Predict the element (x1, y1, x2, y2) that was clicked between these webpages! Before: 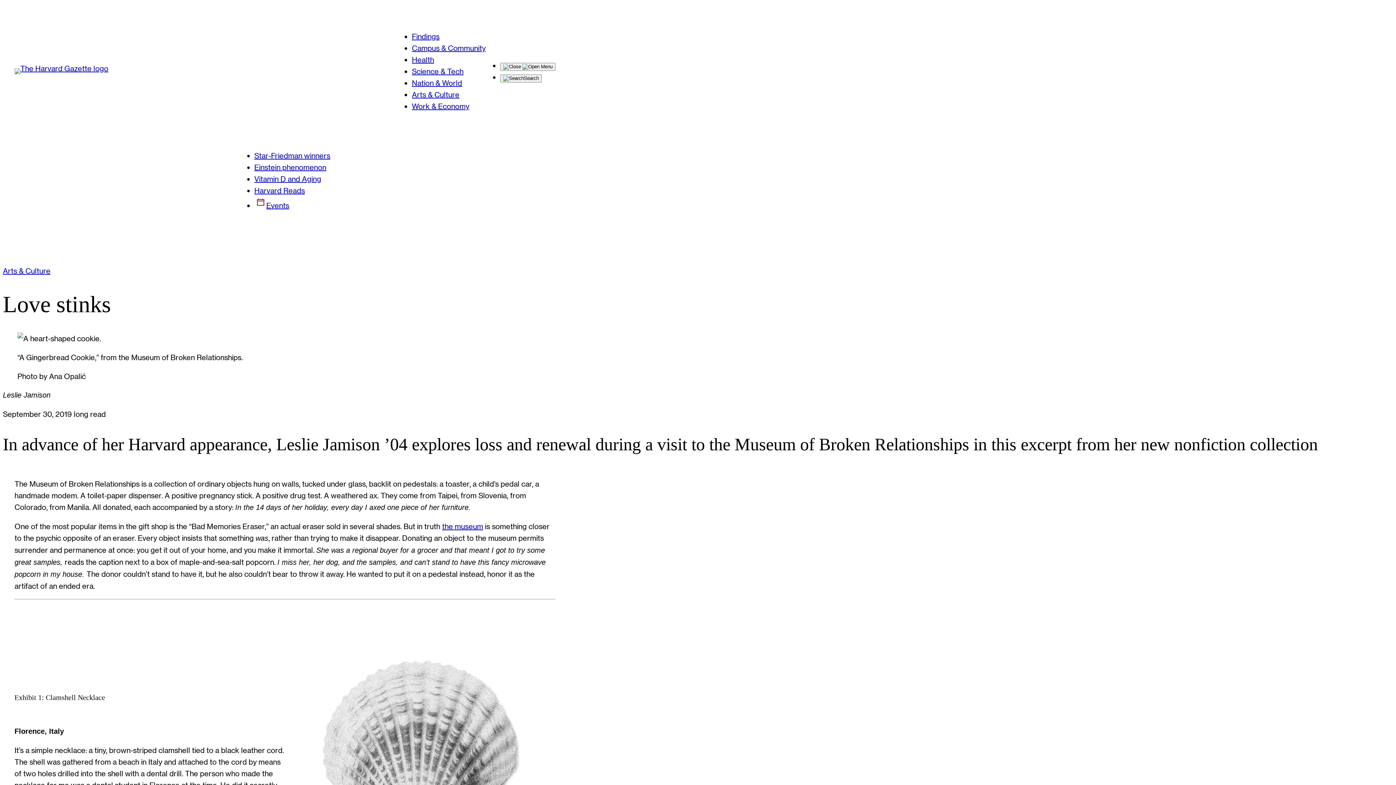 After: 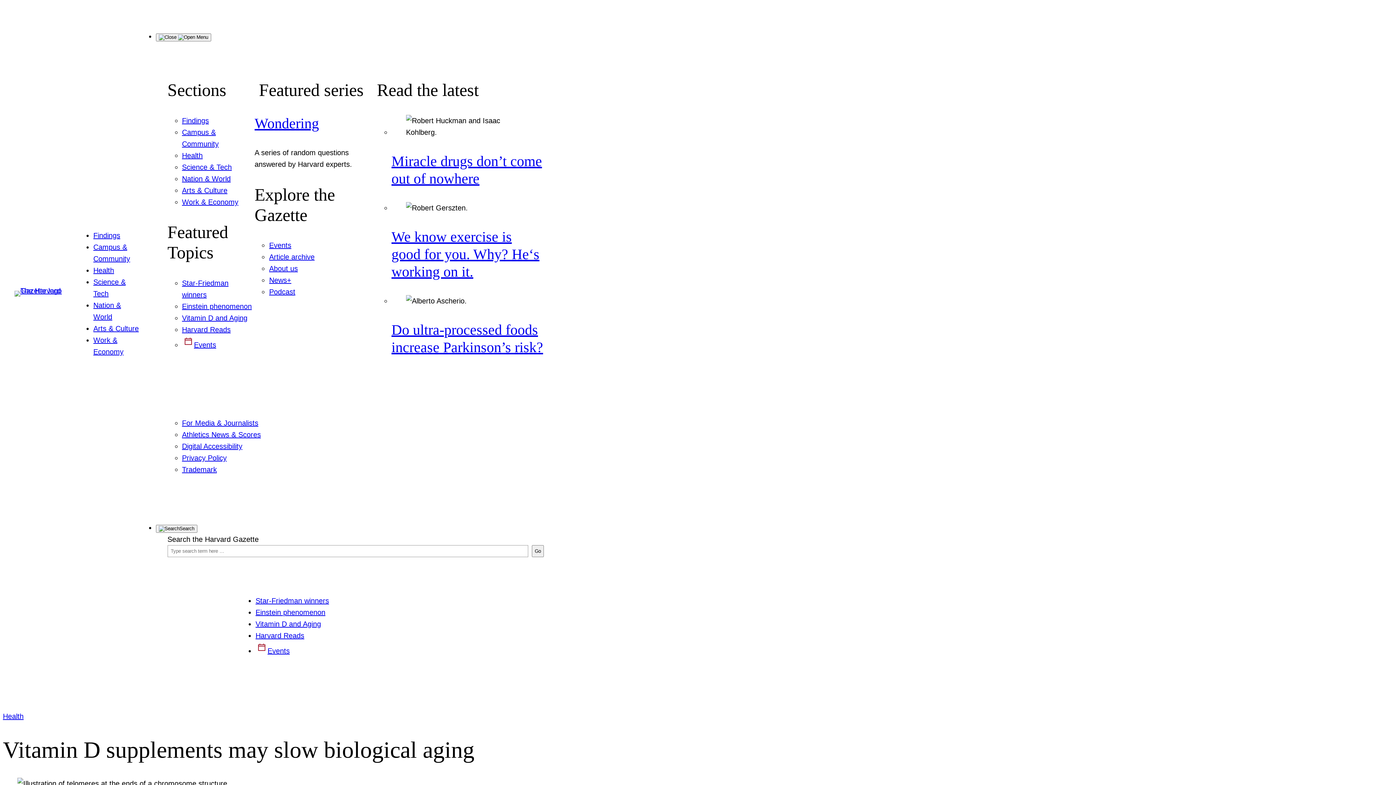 Action: bbox: (254, 174, 321, 183) label: Vitamin D and Aging